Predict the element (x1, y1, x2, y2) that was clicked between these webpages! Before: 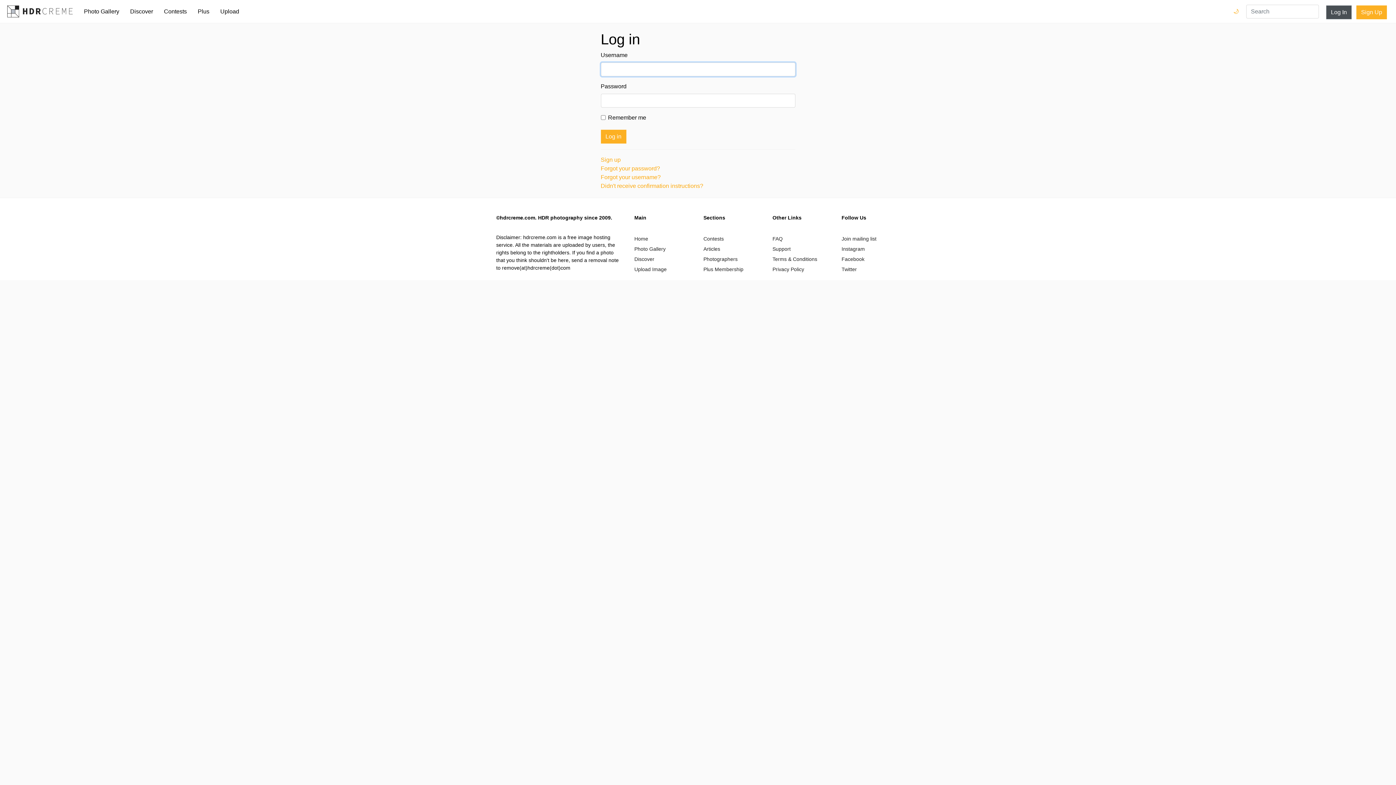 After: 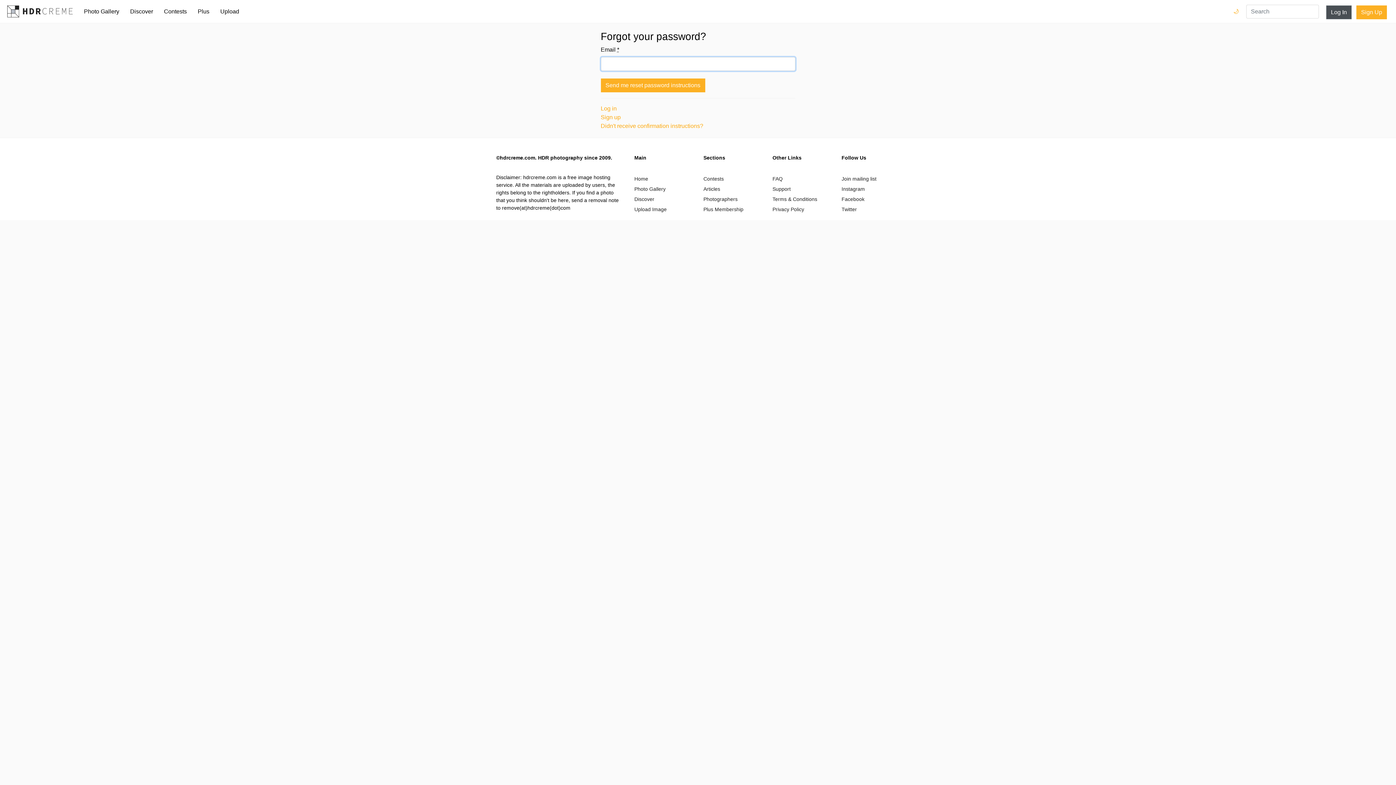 Action: label: Forgot your password? bbox: (600, 165, 660, 171)